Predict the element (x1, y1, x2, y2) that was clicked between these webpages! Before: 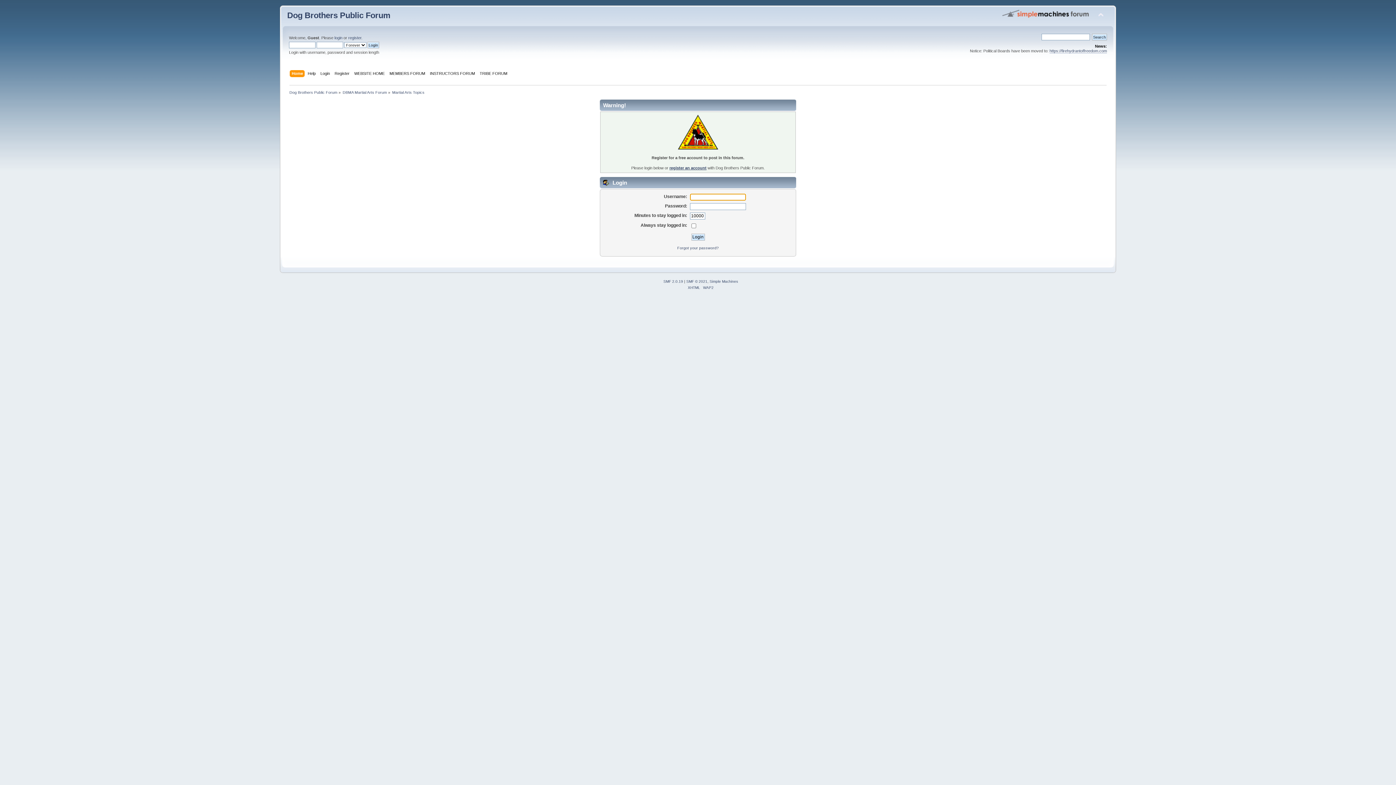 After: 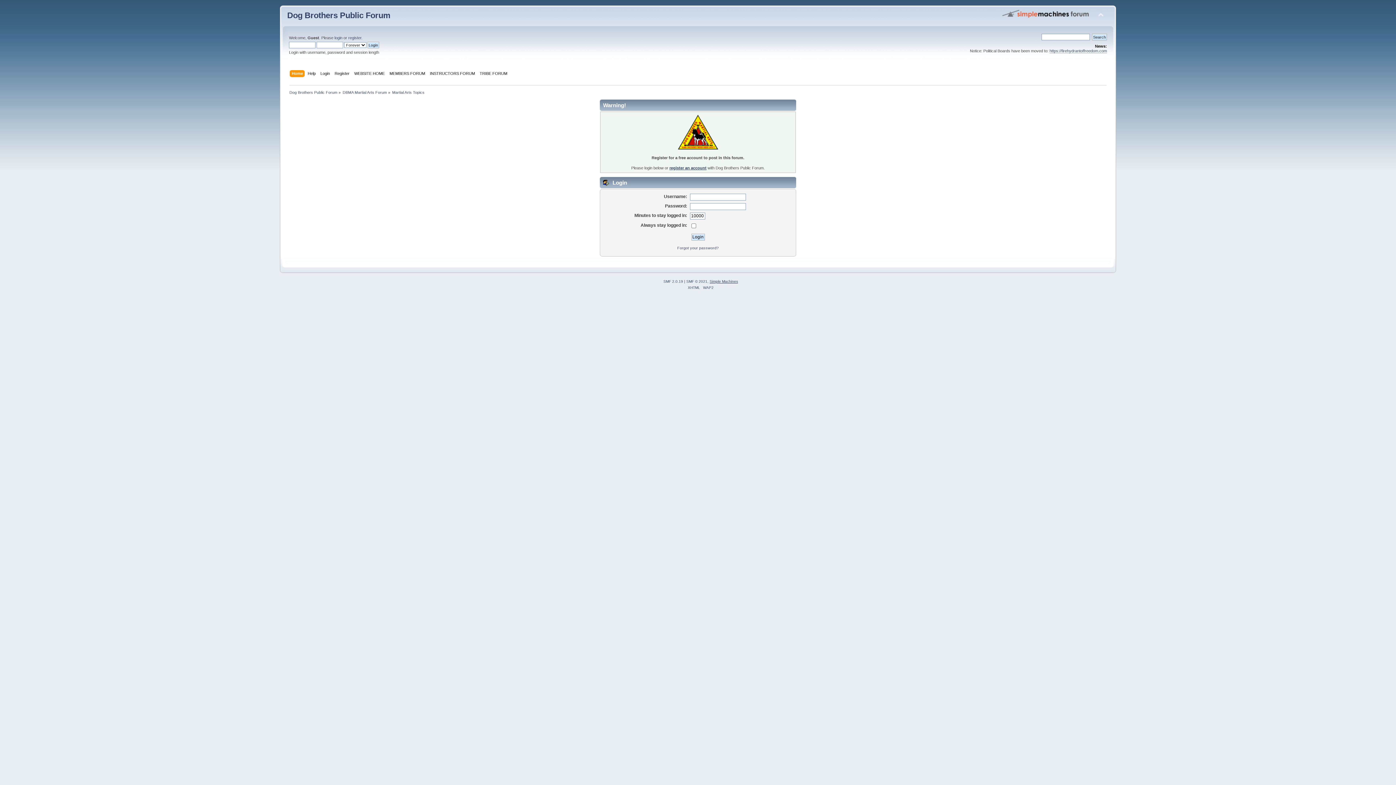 Action: label: Simple Machines bbox: (709, 279, 738, 283)